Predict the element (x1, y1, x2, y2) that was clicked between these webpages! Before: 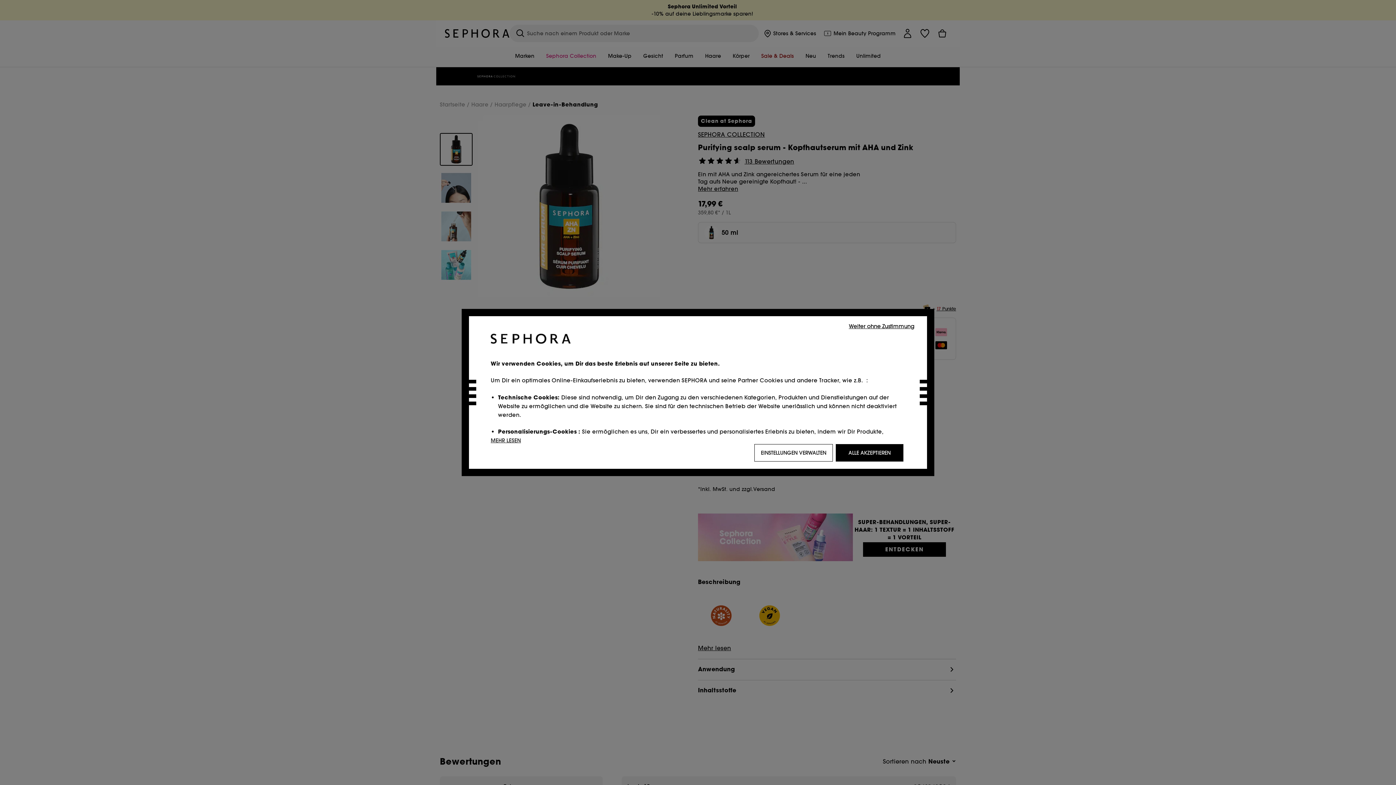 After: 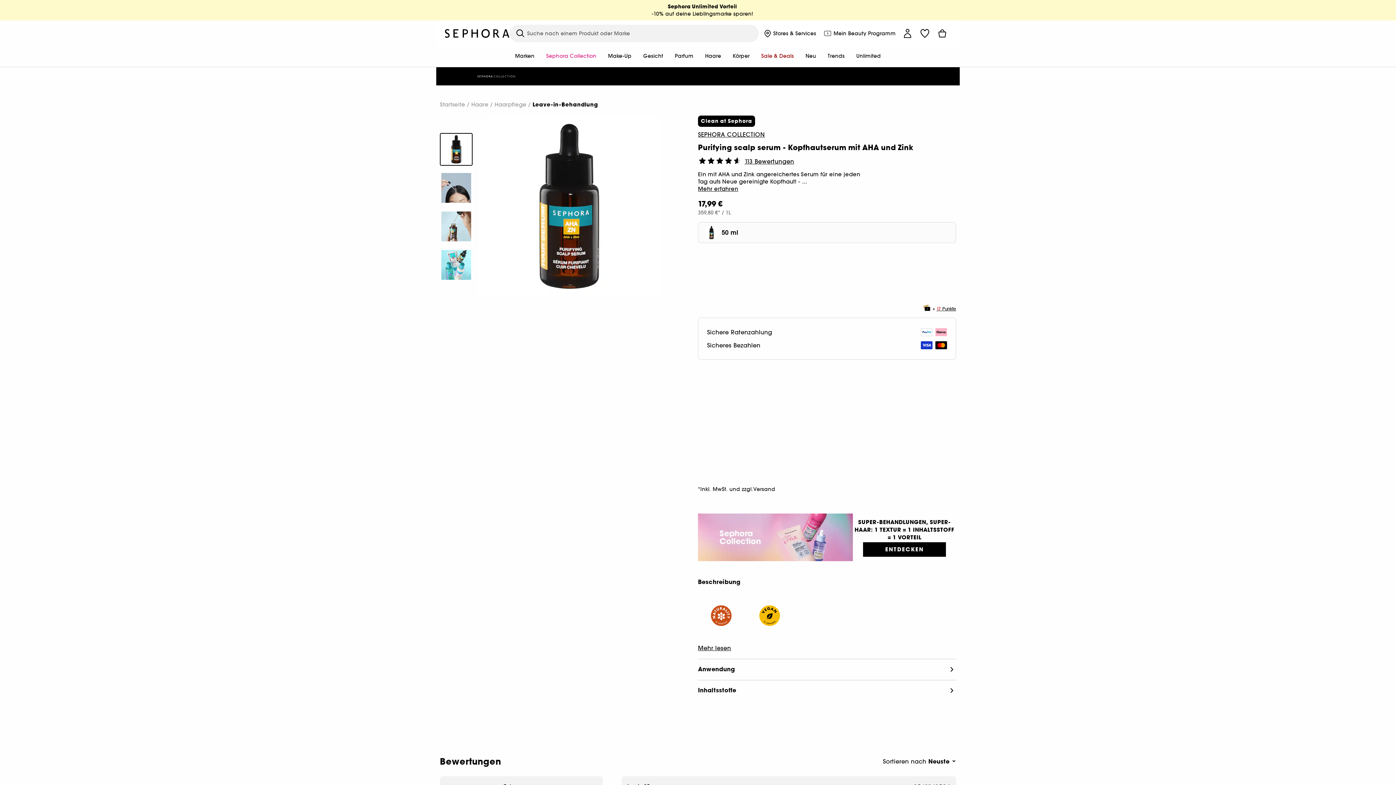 Action: label: ALLE AKZEPTIEREN bbox: (836, 444, 903, 461)